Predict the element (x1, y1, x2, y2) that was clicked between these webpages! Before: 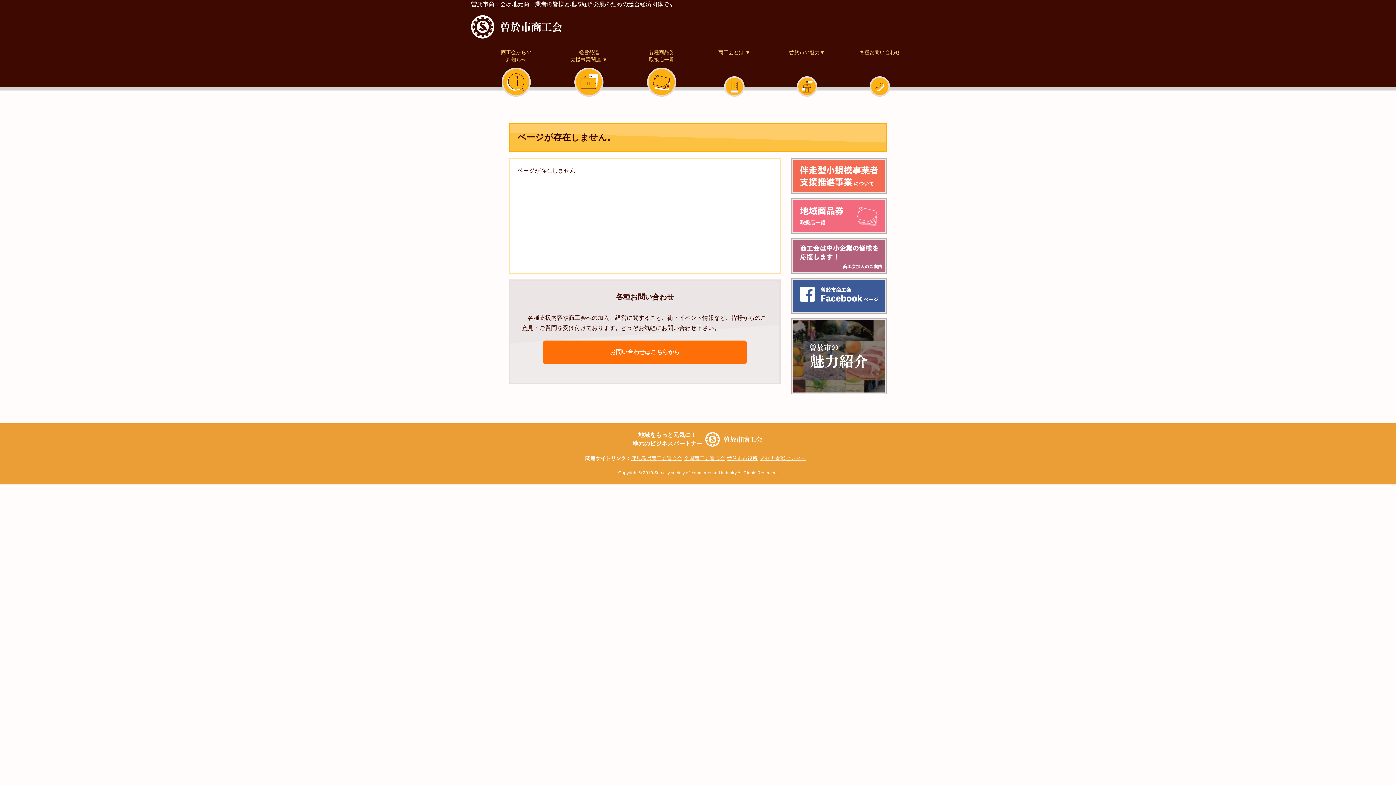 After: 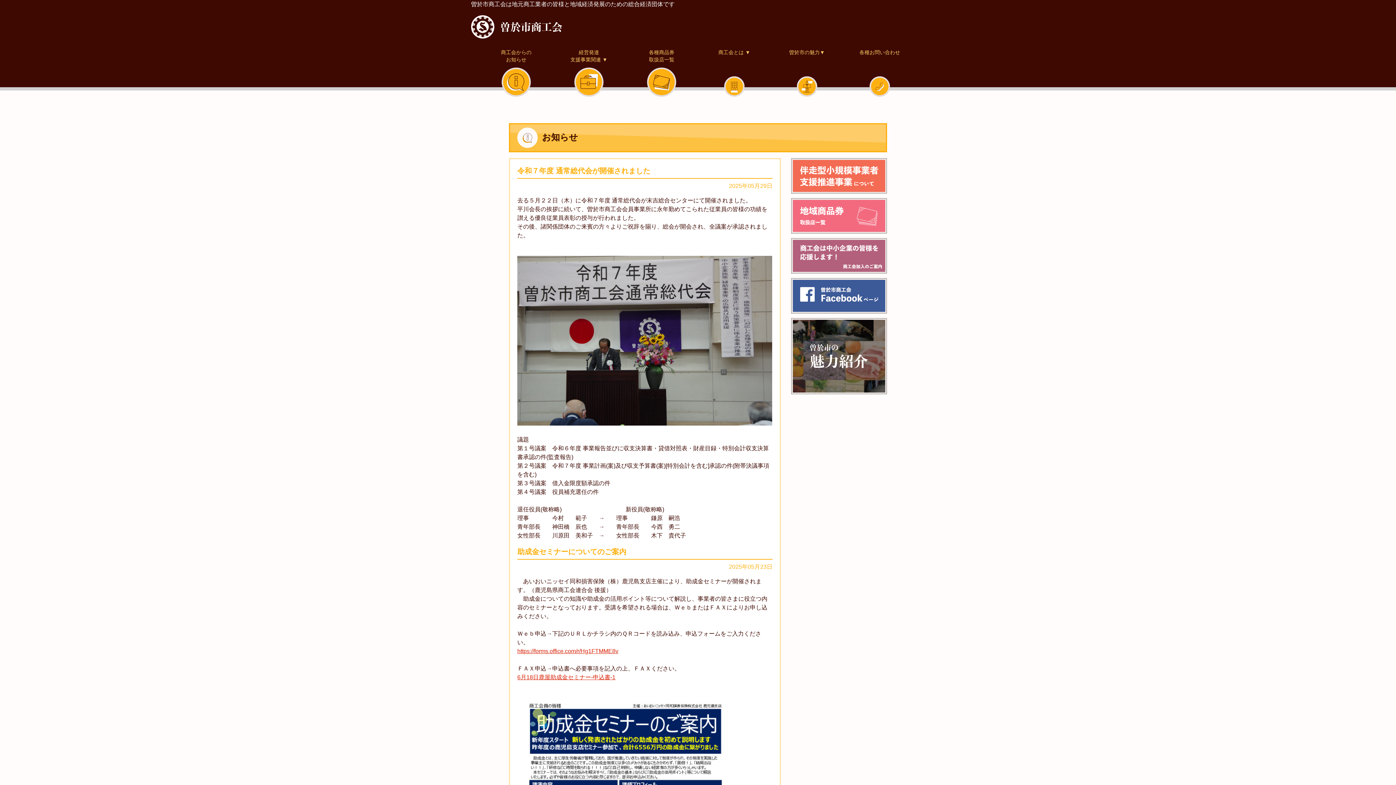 Action: label: 商工会からの
お知らせ bbox: (488, 48, 544, 96)